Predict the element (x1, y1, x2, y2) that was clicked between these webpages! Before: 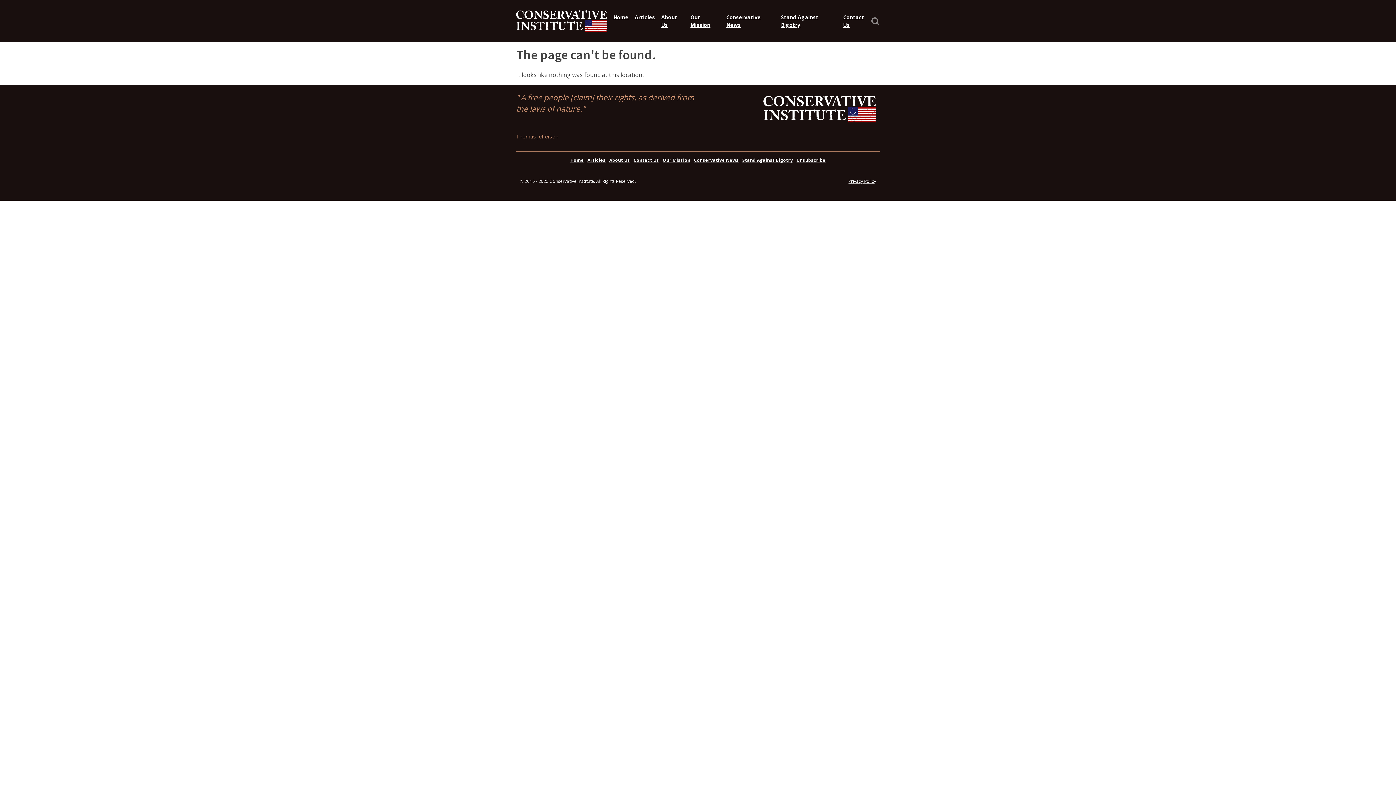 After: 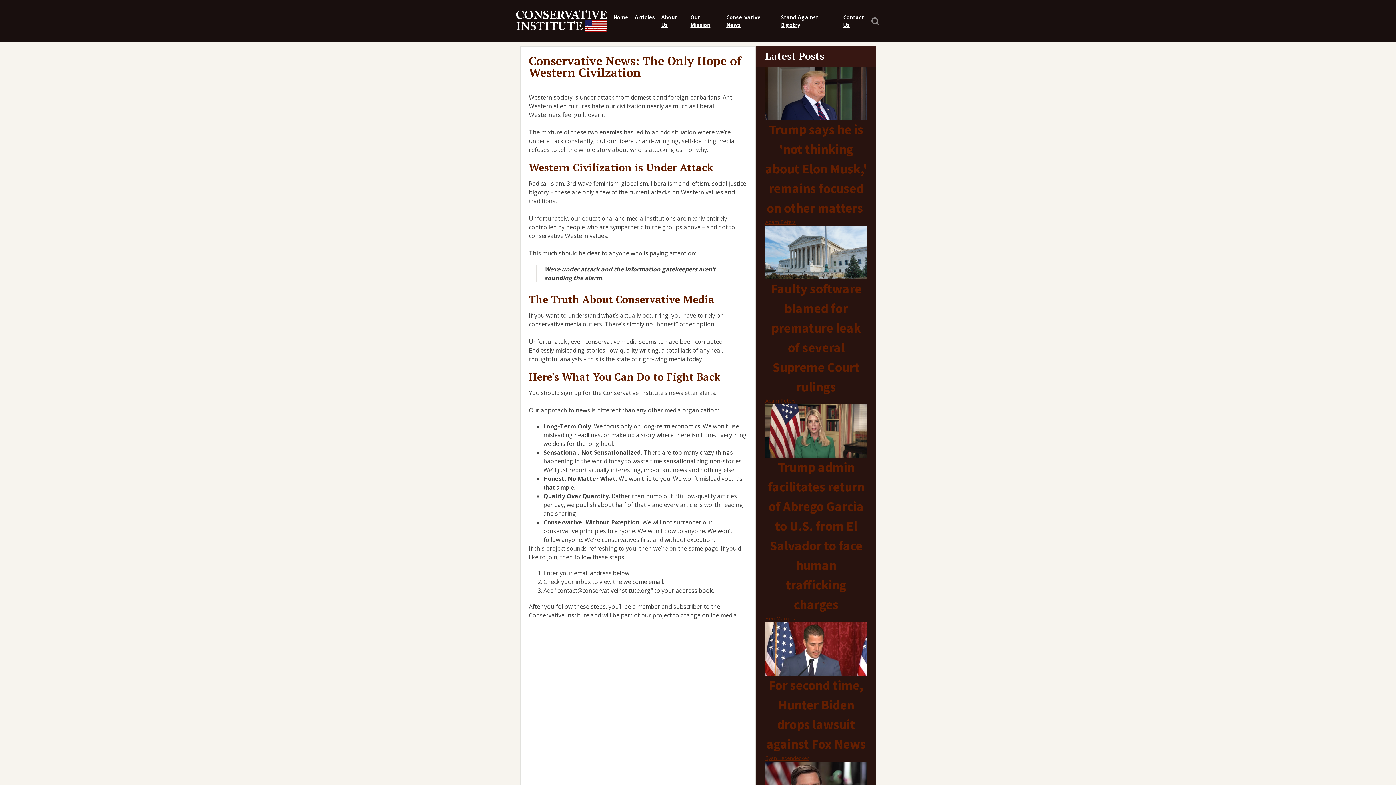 Action: bbox: (720, 6, 775, 36) label: Conservative News